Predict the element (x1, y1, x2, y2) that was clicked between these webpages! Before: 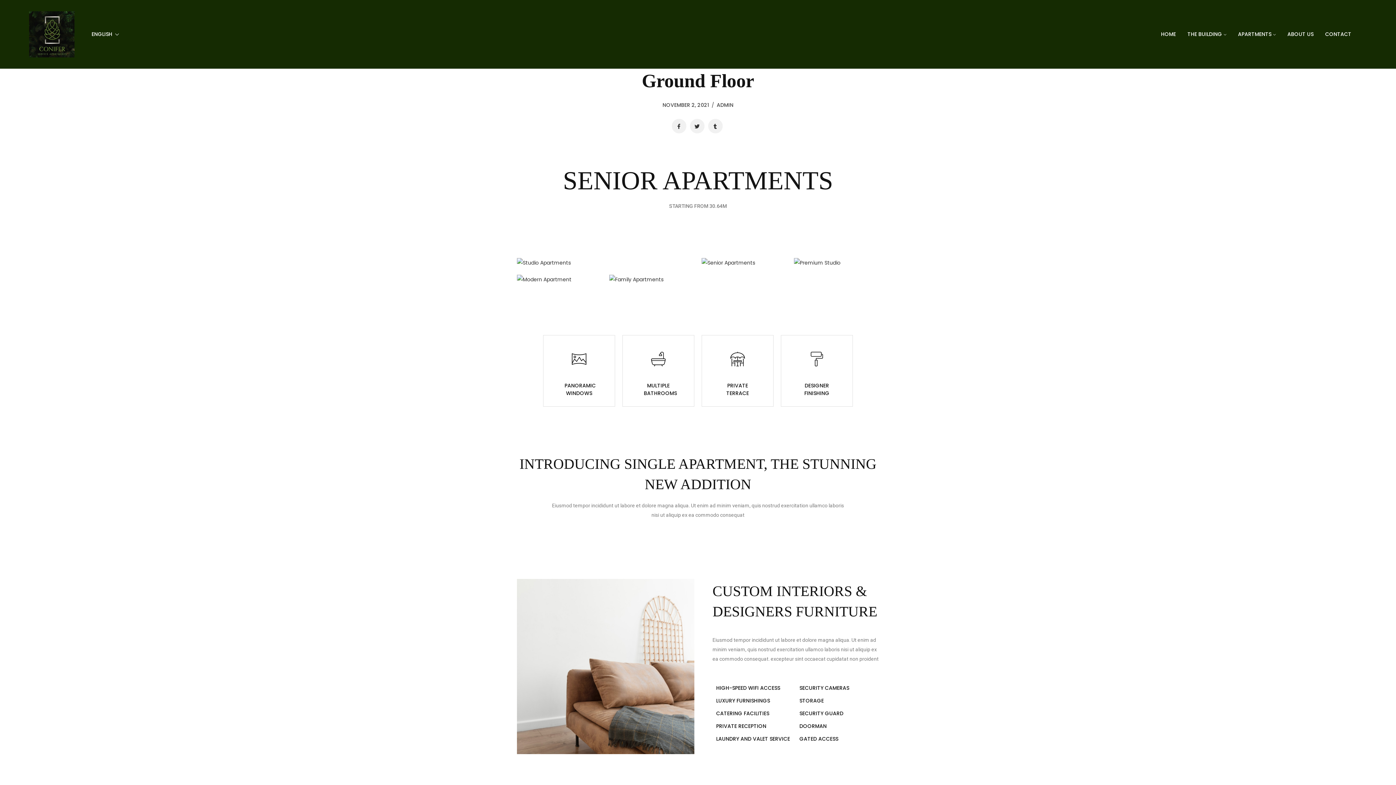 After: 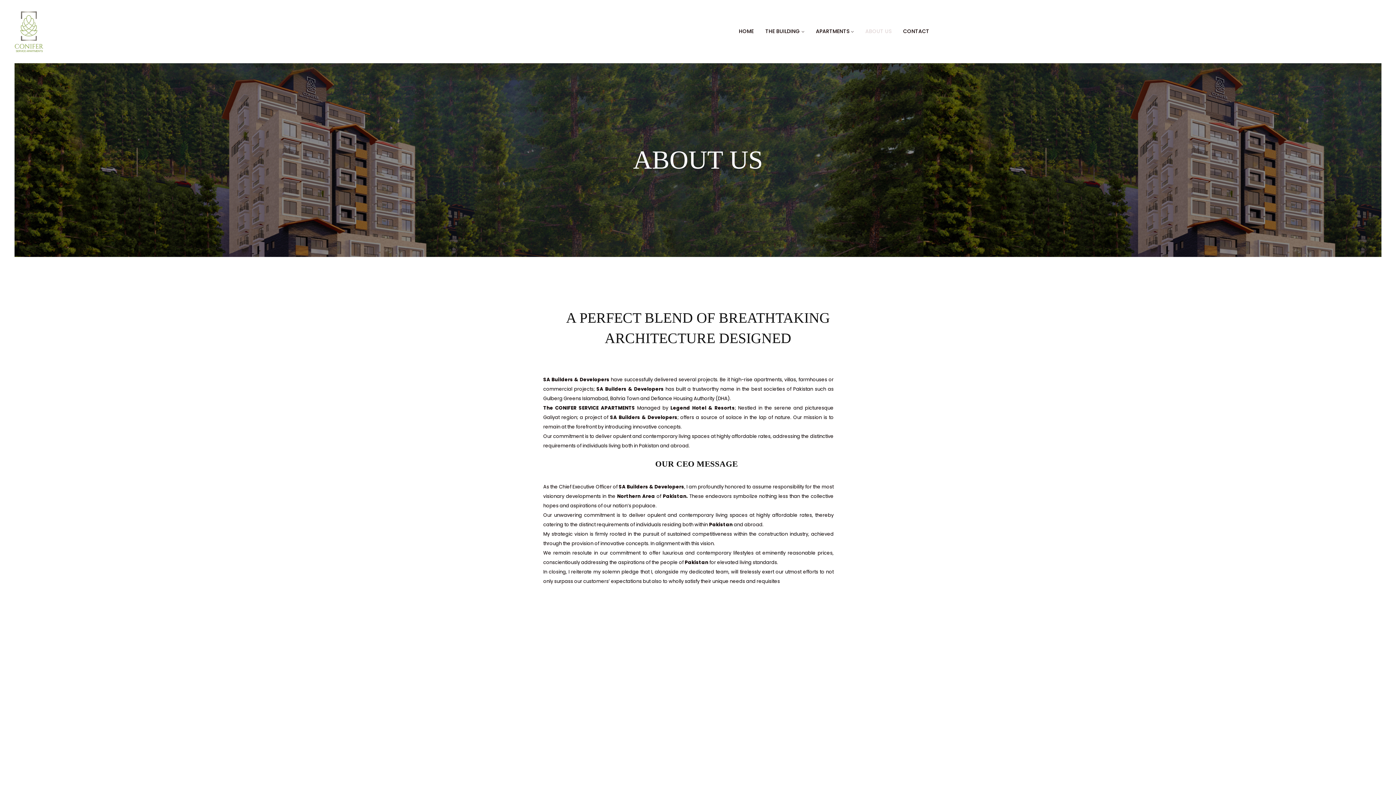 Action: label: ABOUT US bbox: (1282, 24, 1319, 44)